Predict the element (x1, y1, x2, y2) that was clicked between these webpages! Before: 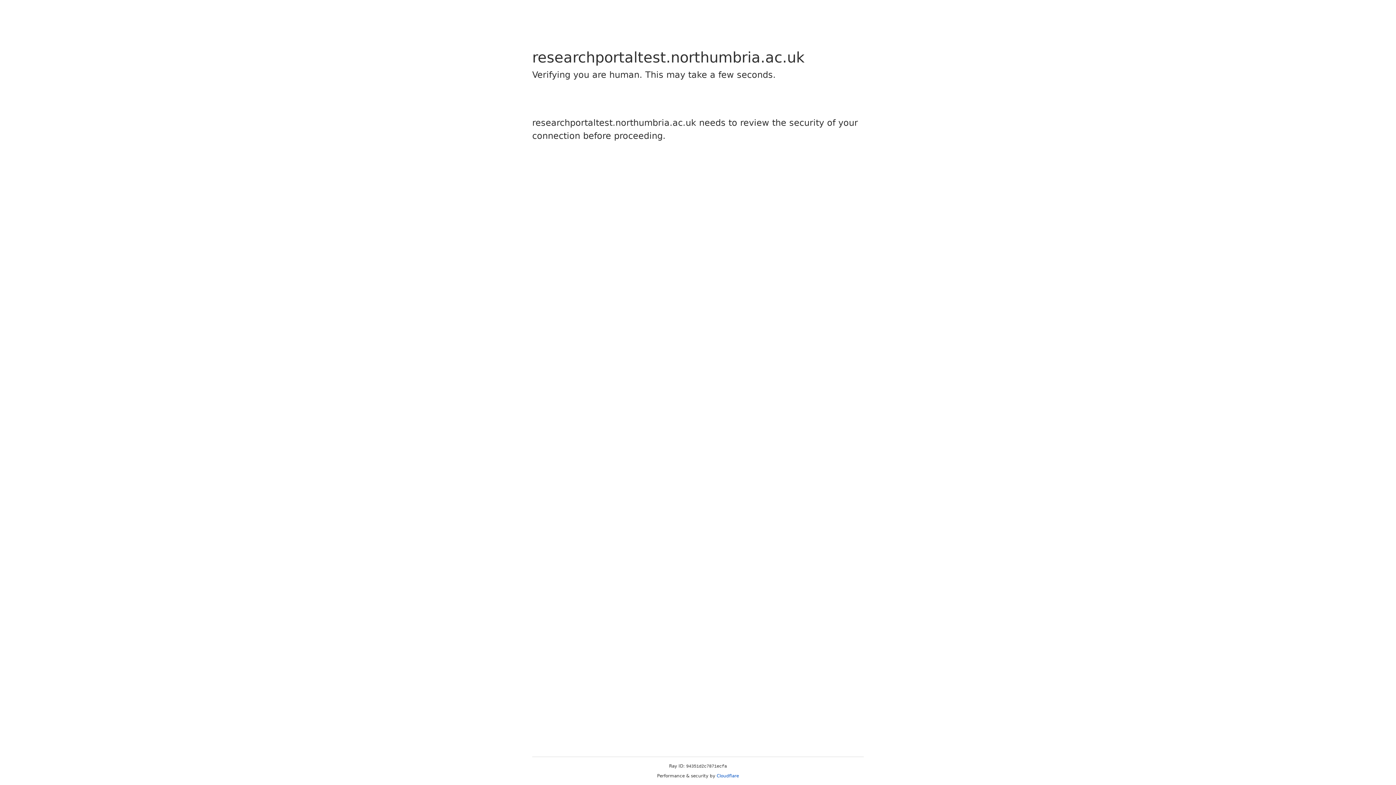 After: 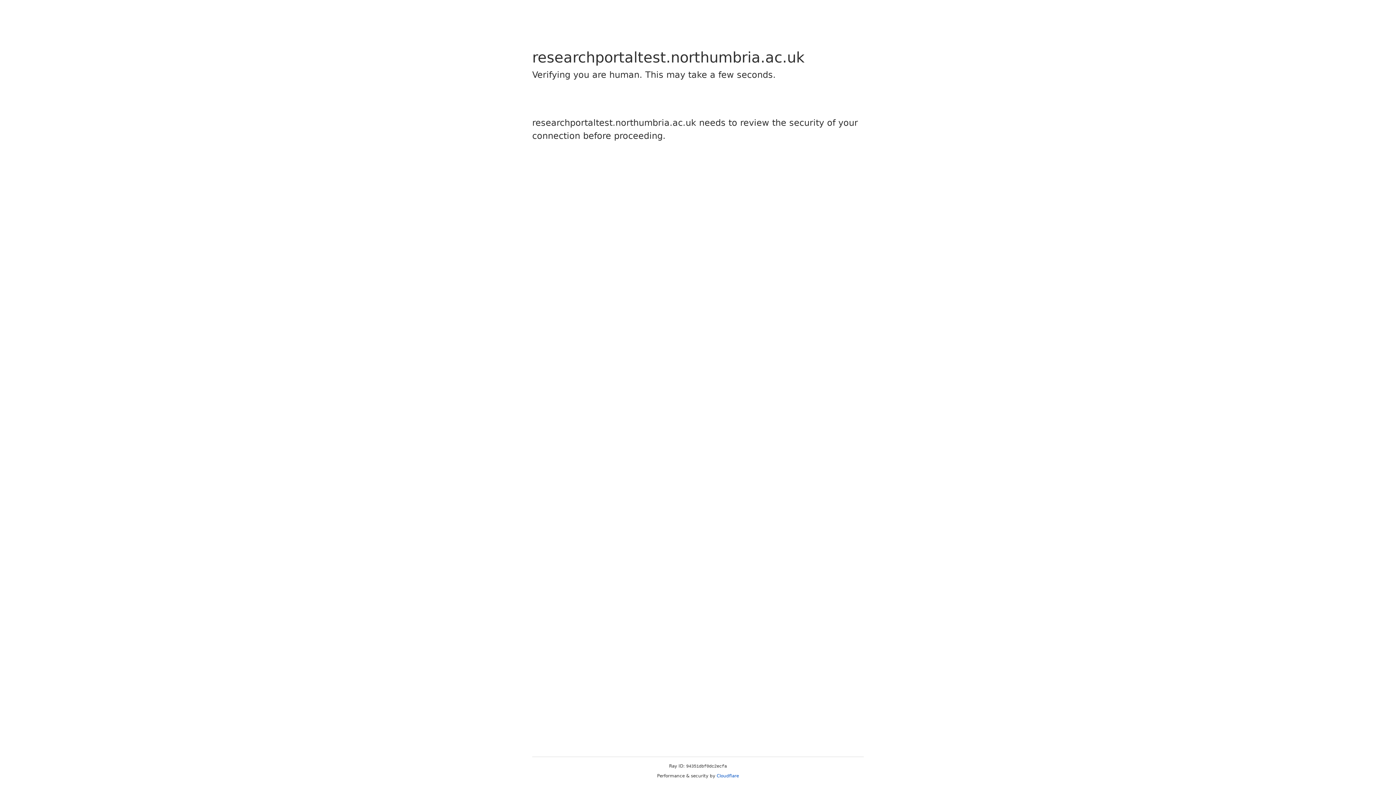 Action: bbox: (716, 773, 739, 778) label: Cloudflare